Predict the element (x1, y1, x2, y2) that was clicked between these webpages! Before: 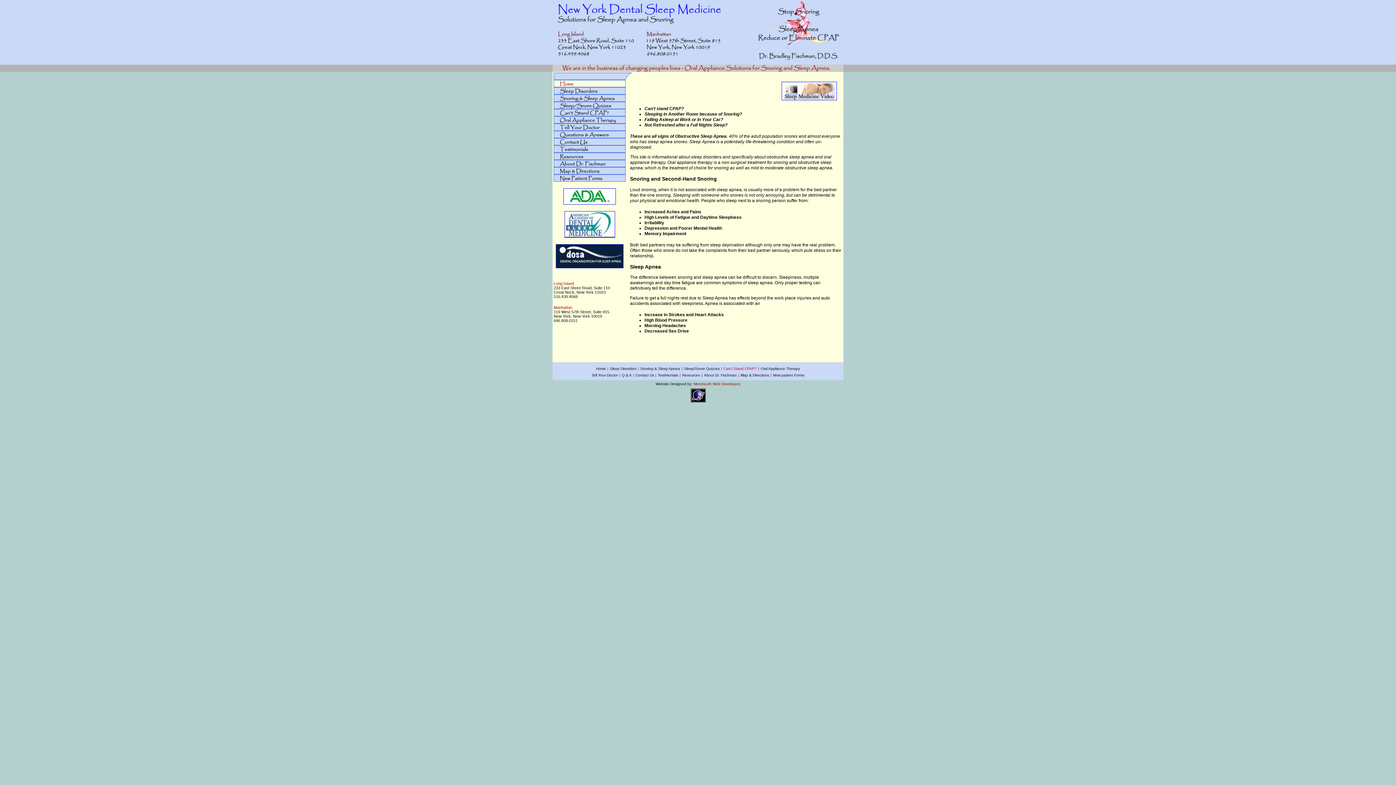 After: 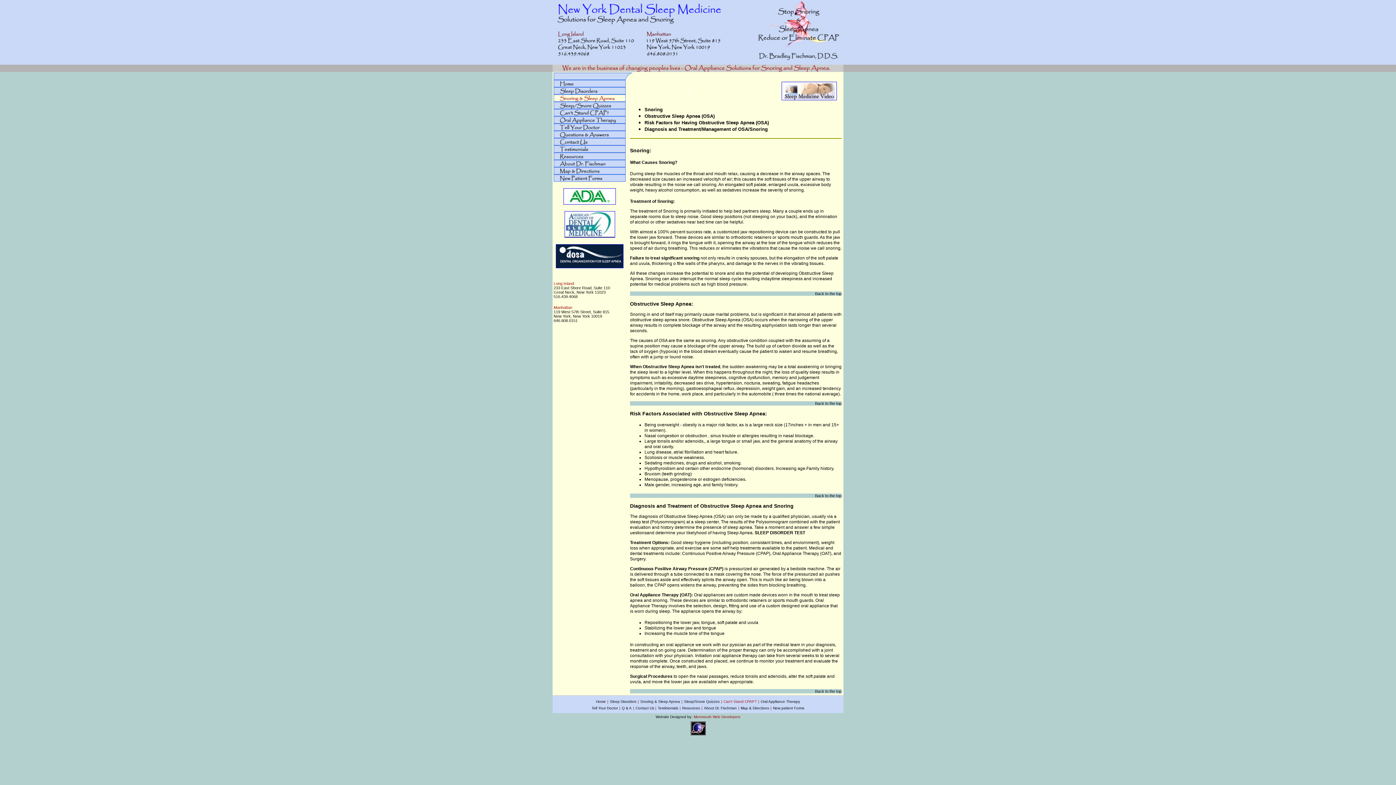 Action: label: Snoring & Sleep Apnea bbox: (640, 366, 680, 370)